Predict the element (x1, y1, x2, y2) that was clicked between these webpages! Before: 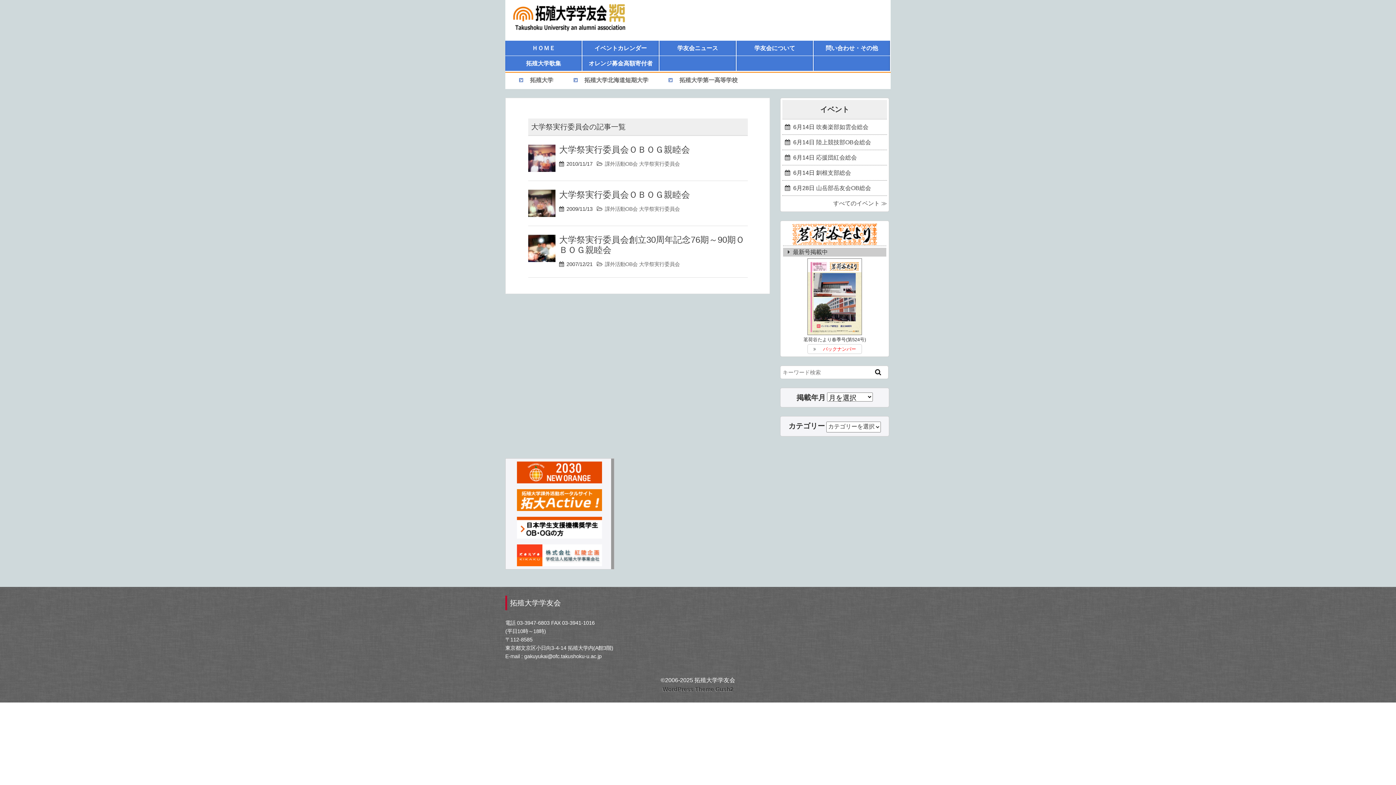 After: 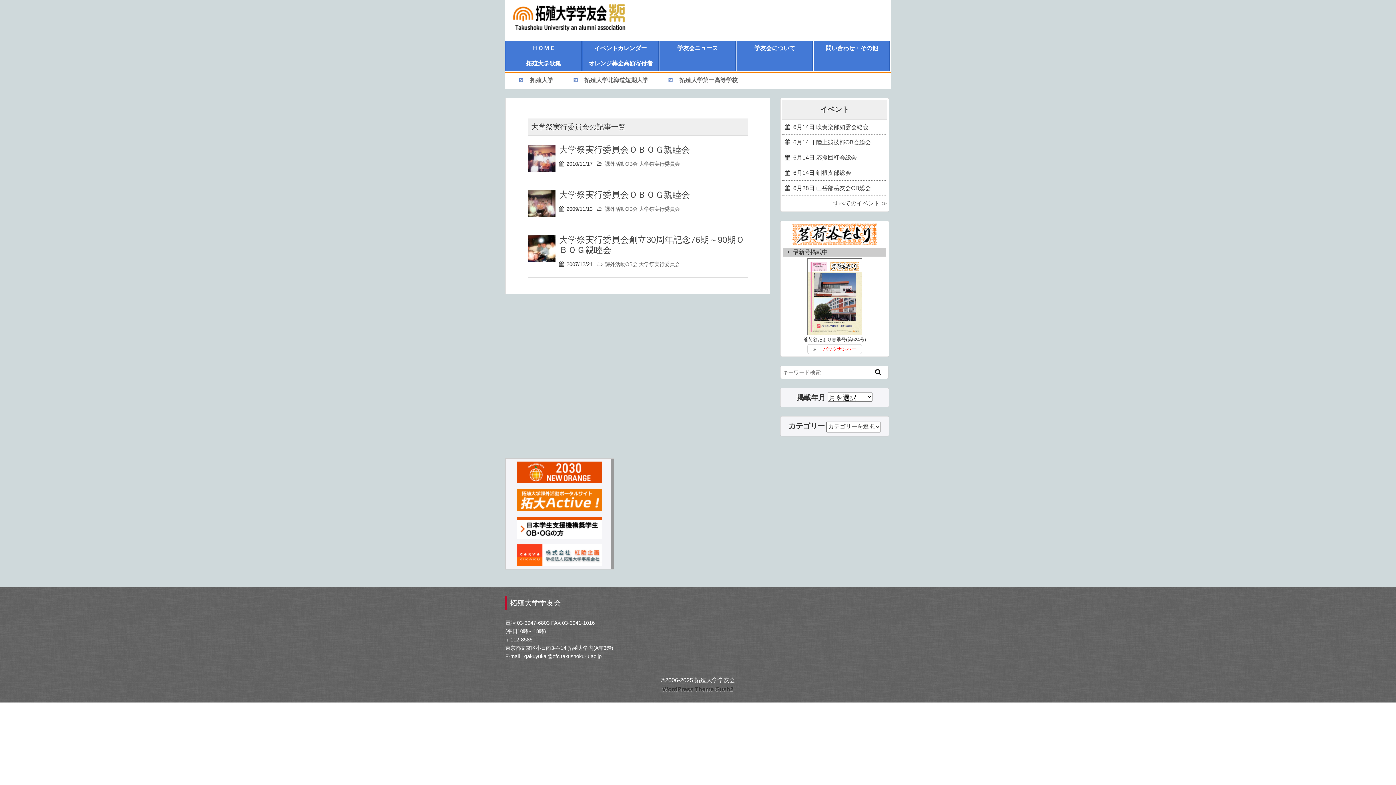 Action: label: 　 bbox: (736, 56, 813, 70)